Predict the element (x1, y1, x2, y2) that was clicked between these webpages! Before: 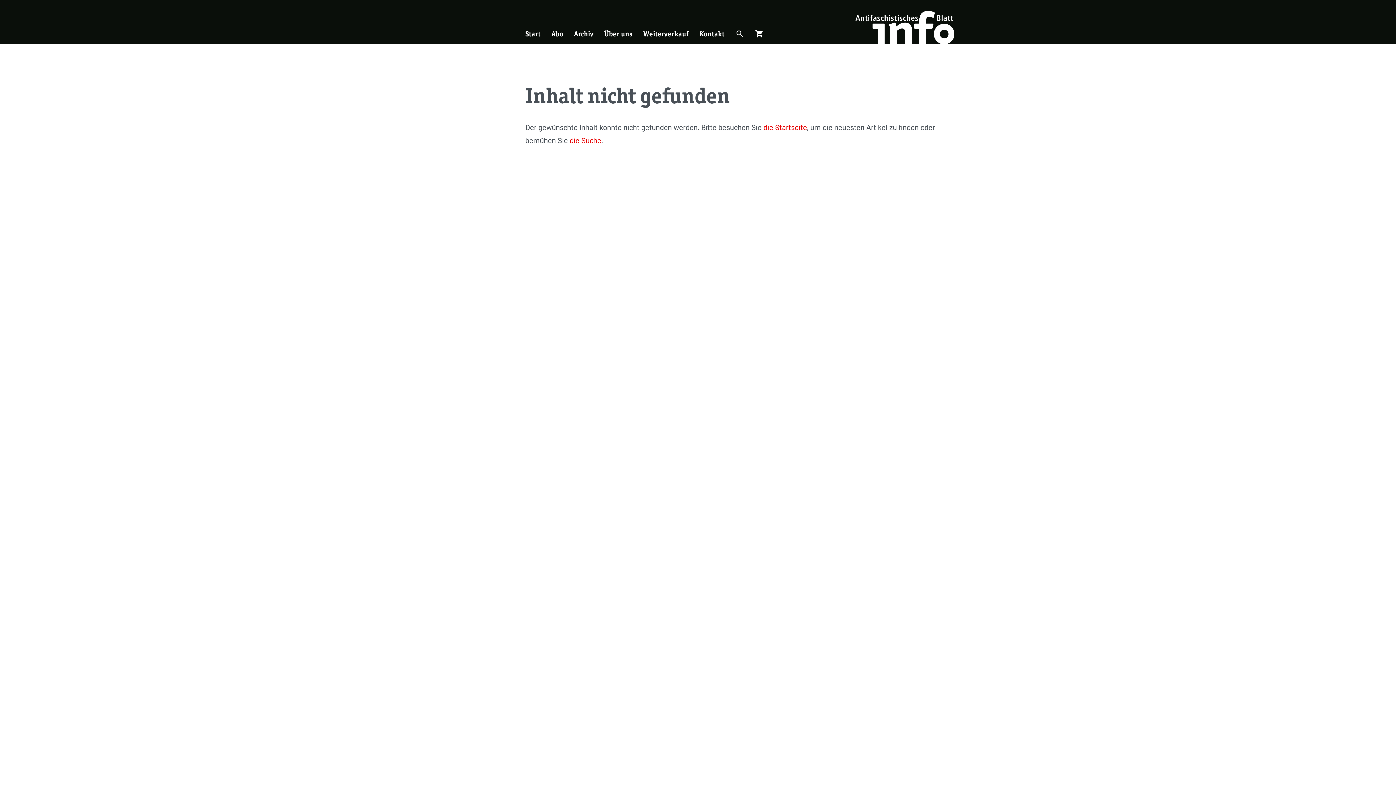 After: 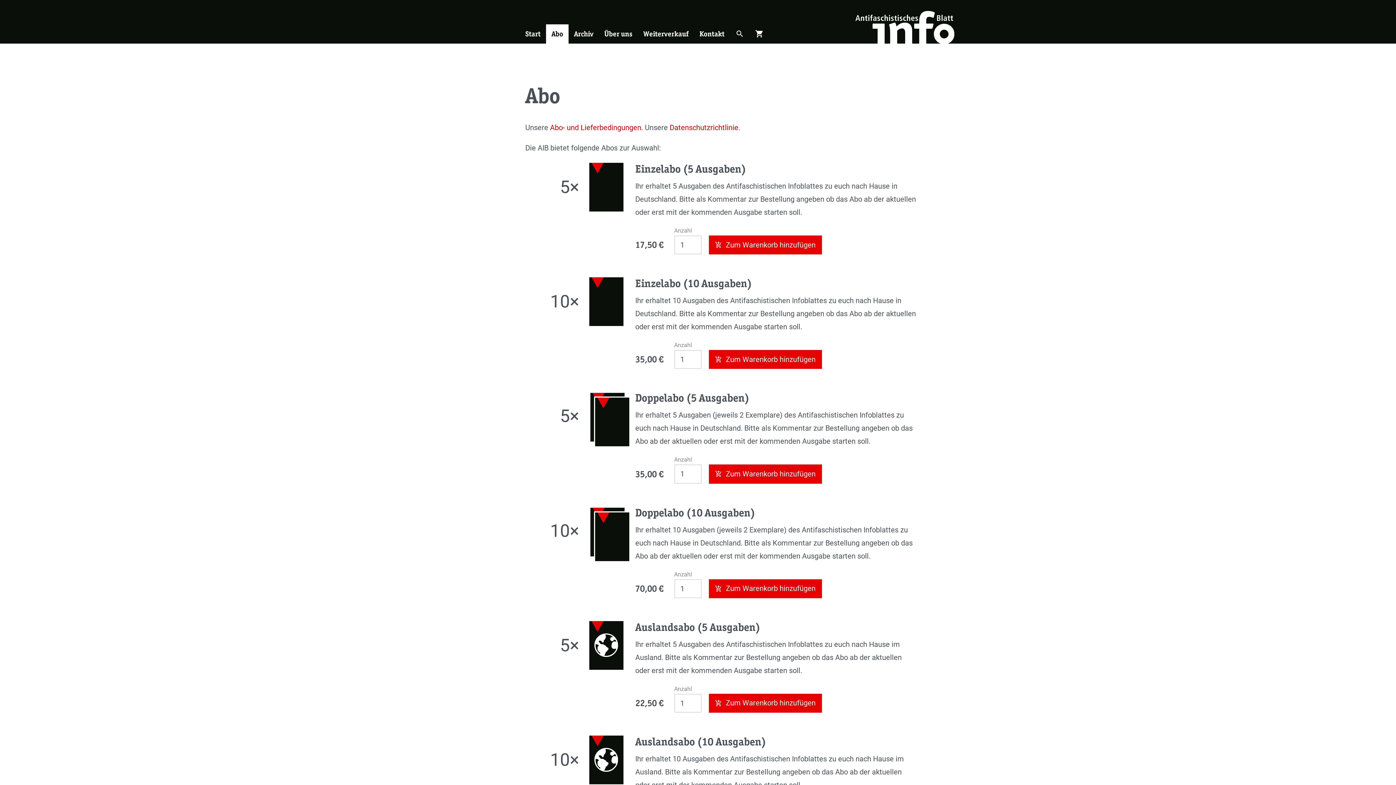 Action: label: Abo bbox: (546, 24, 568, 43)